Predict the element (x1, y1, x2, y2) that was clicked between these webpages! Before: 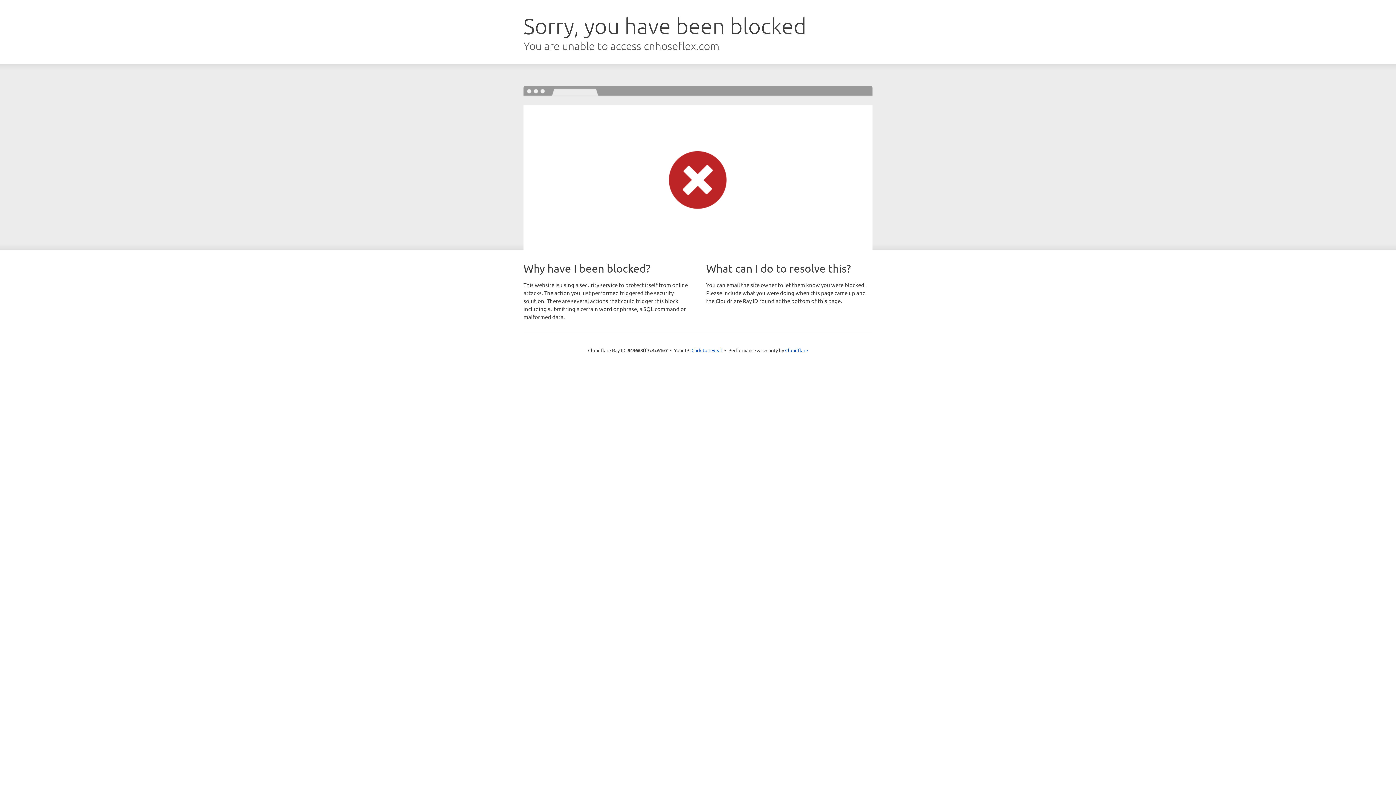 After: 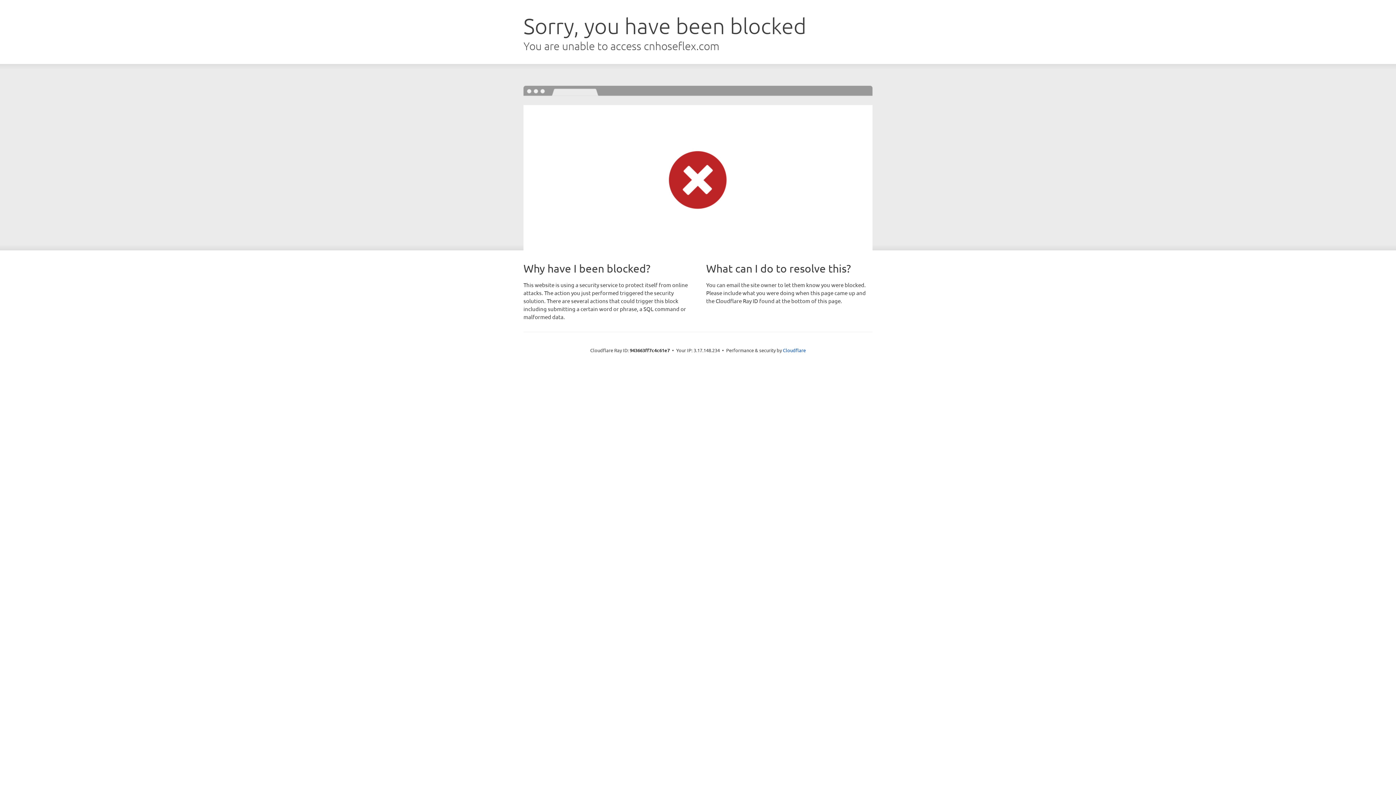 Action: label: Click to reveal bbox: (691, 346, 722, 353)